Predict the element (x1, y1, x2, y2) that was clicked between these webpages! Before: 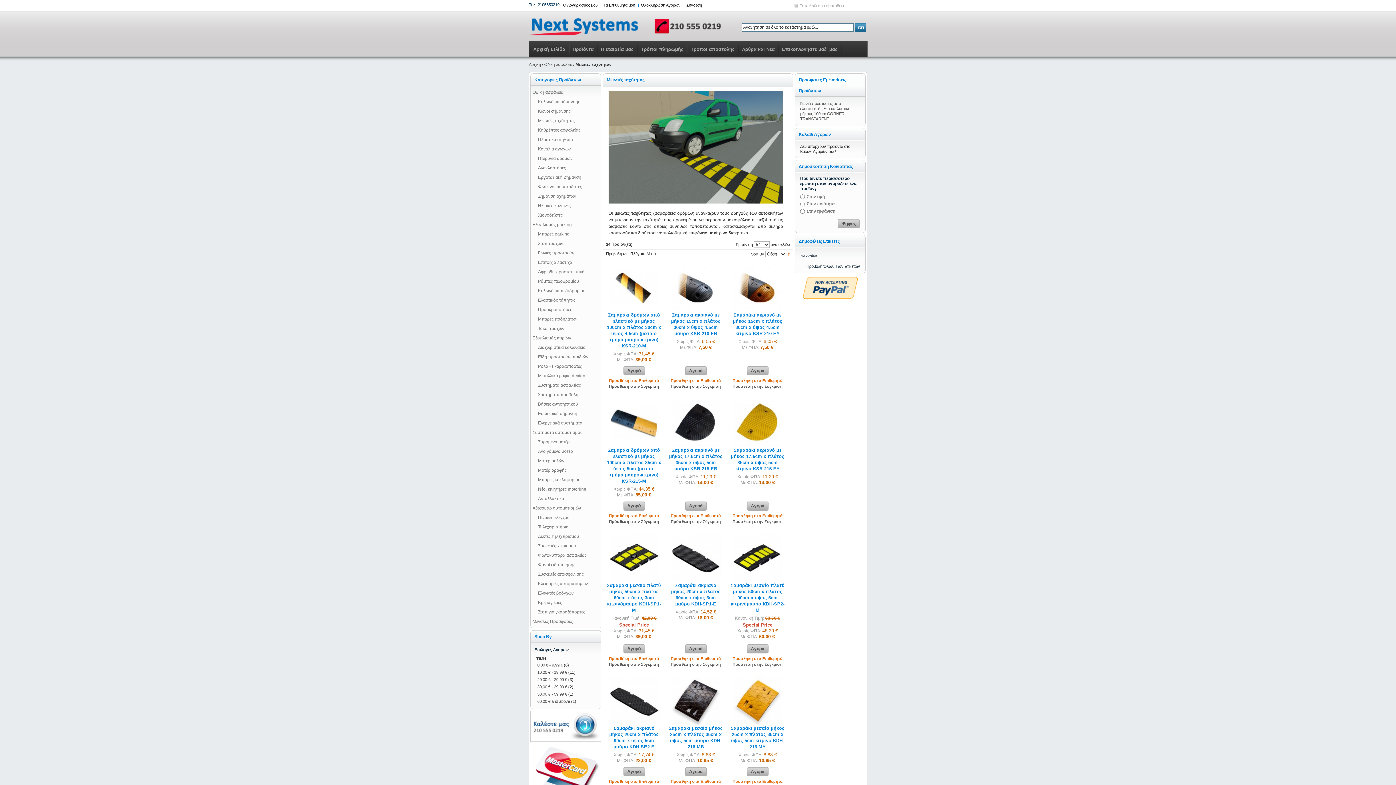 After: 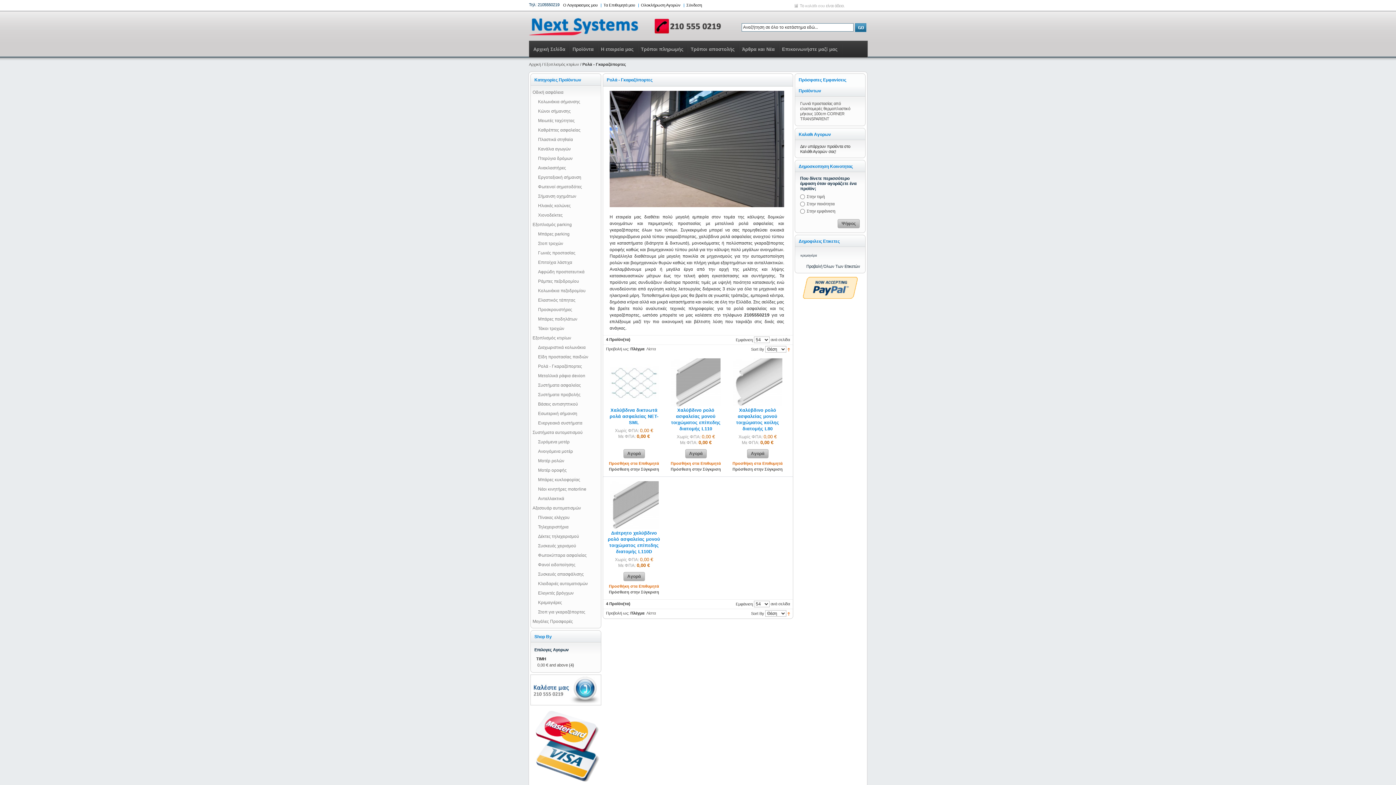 Action: bbox: (538, 364, 582, 369) label: Ρολά - Γκαραζόπορτες